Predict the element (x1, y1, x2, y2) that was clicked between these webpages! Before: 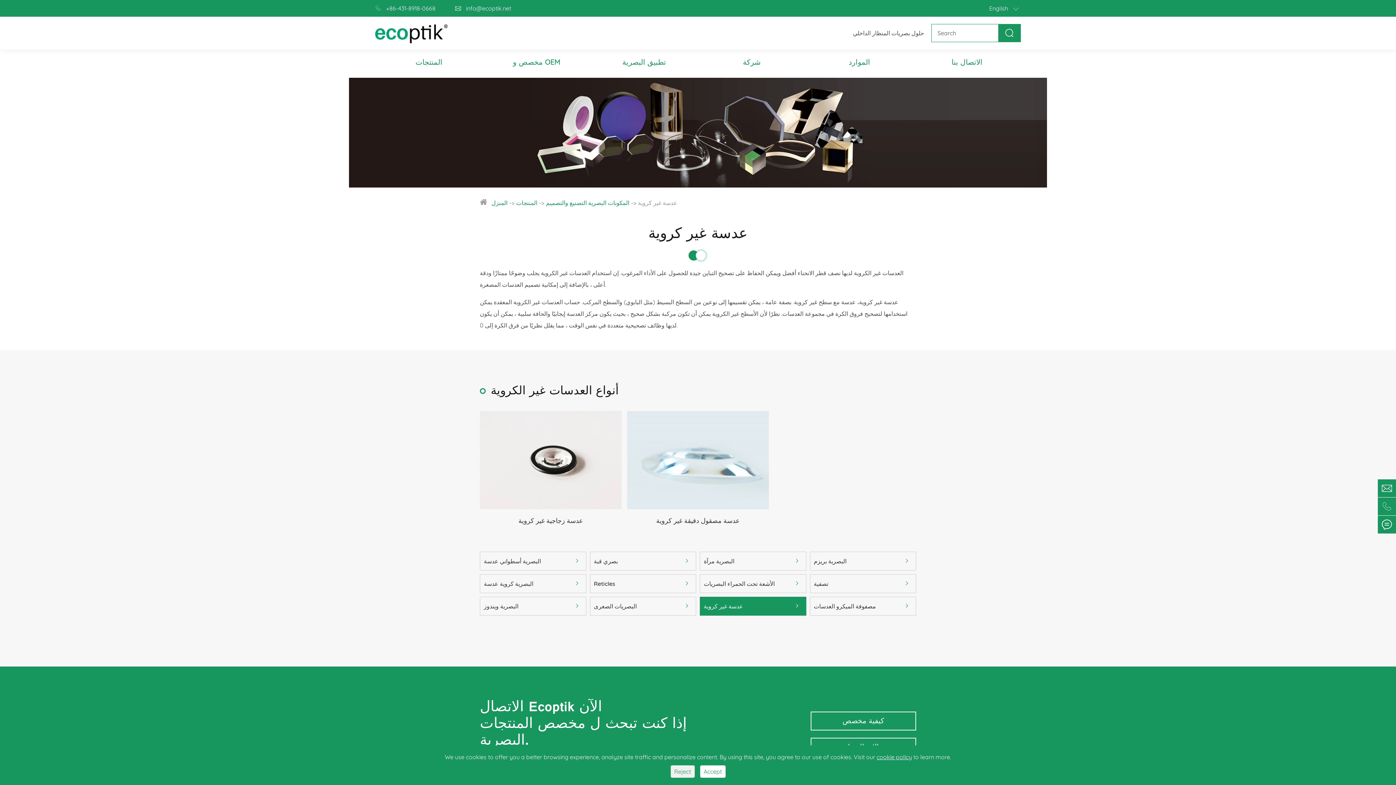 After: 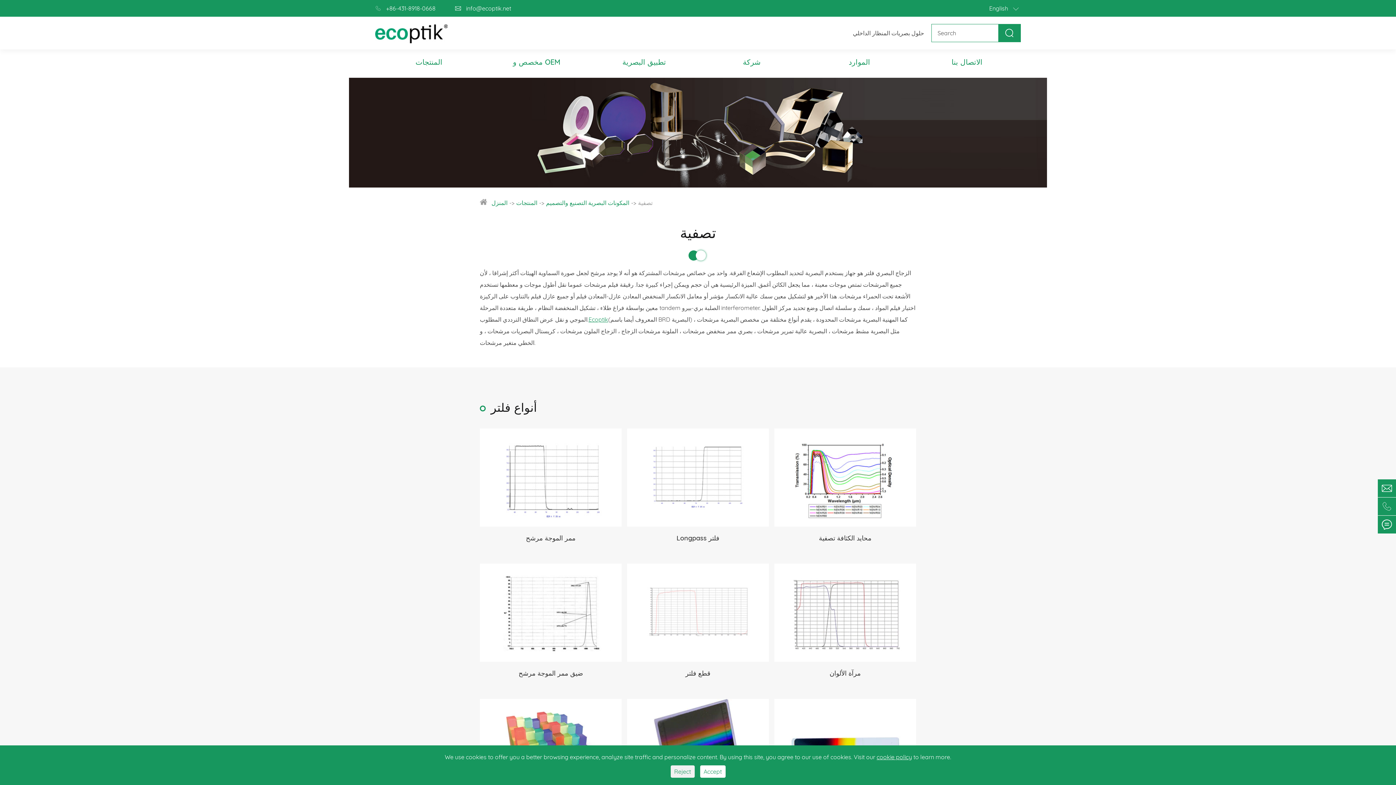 Action: label: تصفية bbox: (810, 575, 916, 593)